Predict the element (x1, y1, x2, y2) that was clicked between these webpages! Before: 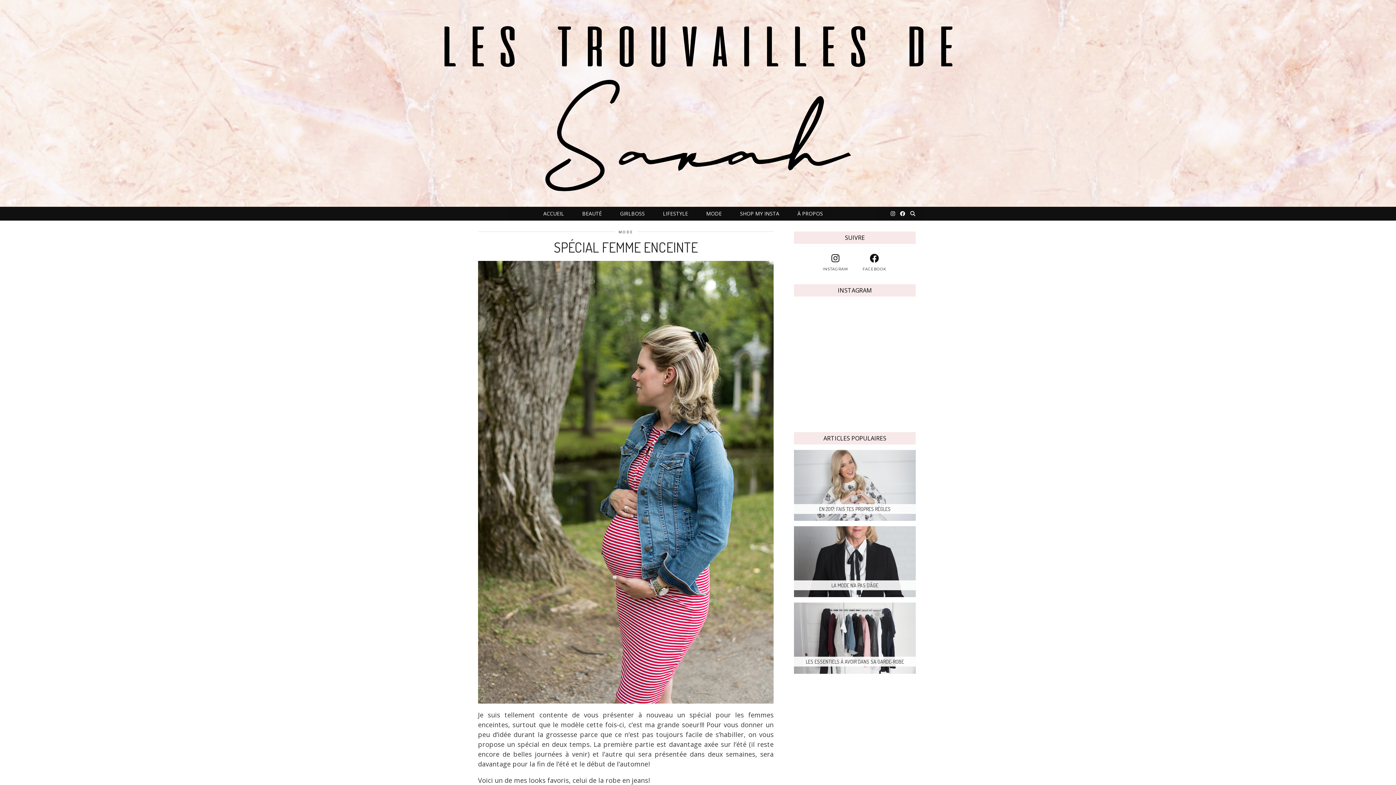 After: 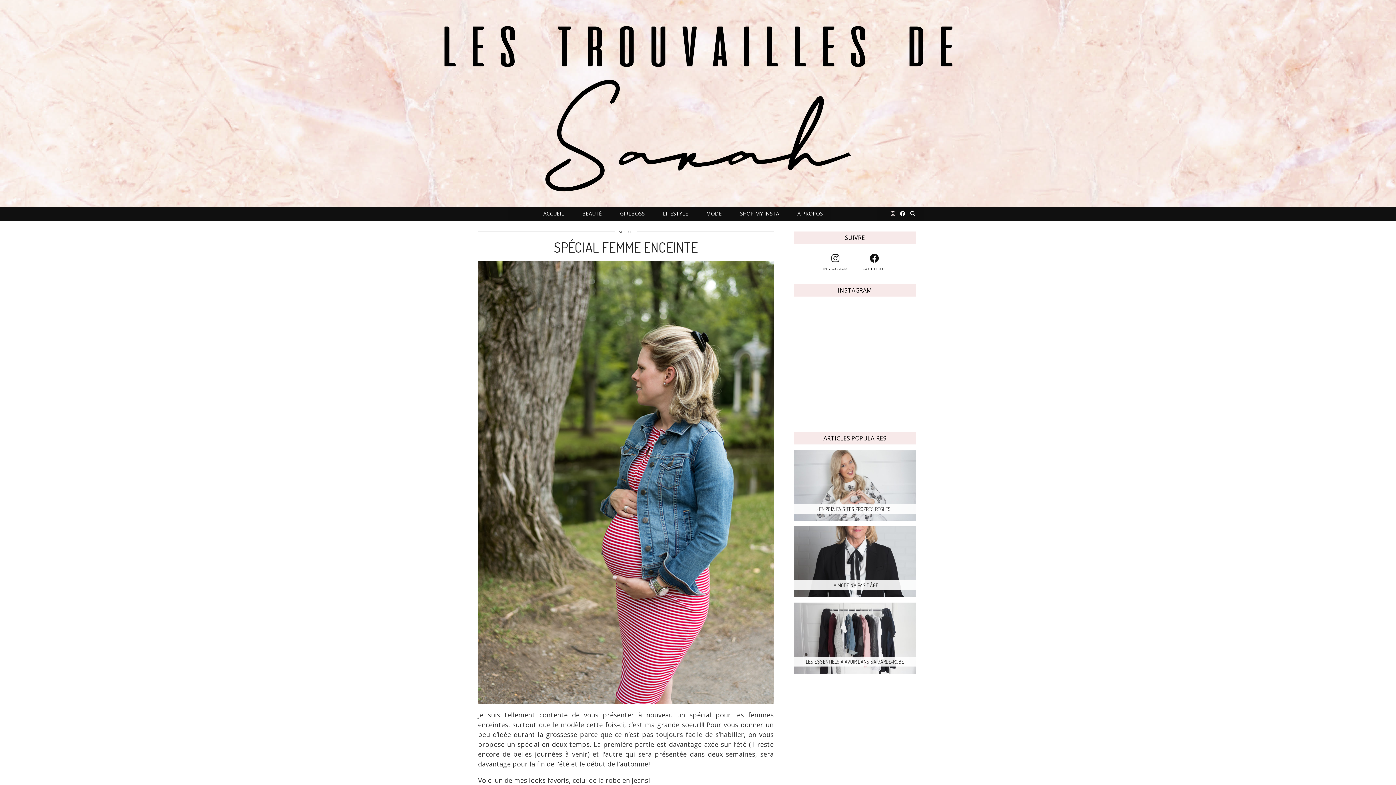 Action: bbox: (890, 206, 895, 220) label: Instagram